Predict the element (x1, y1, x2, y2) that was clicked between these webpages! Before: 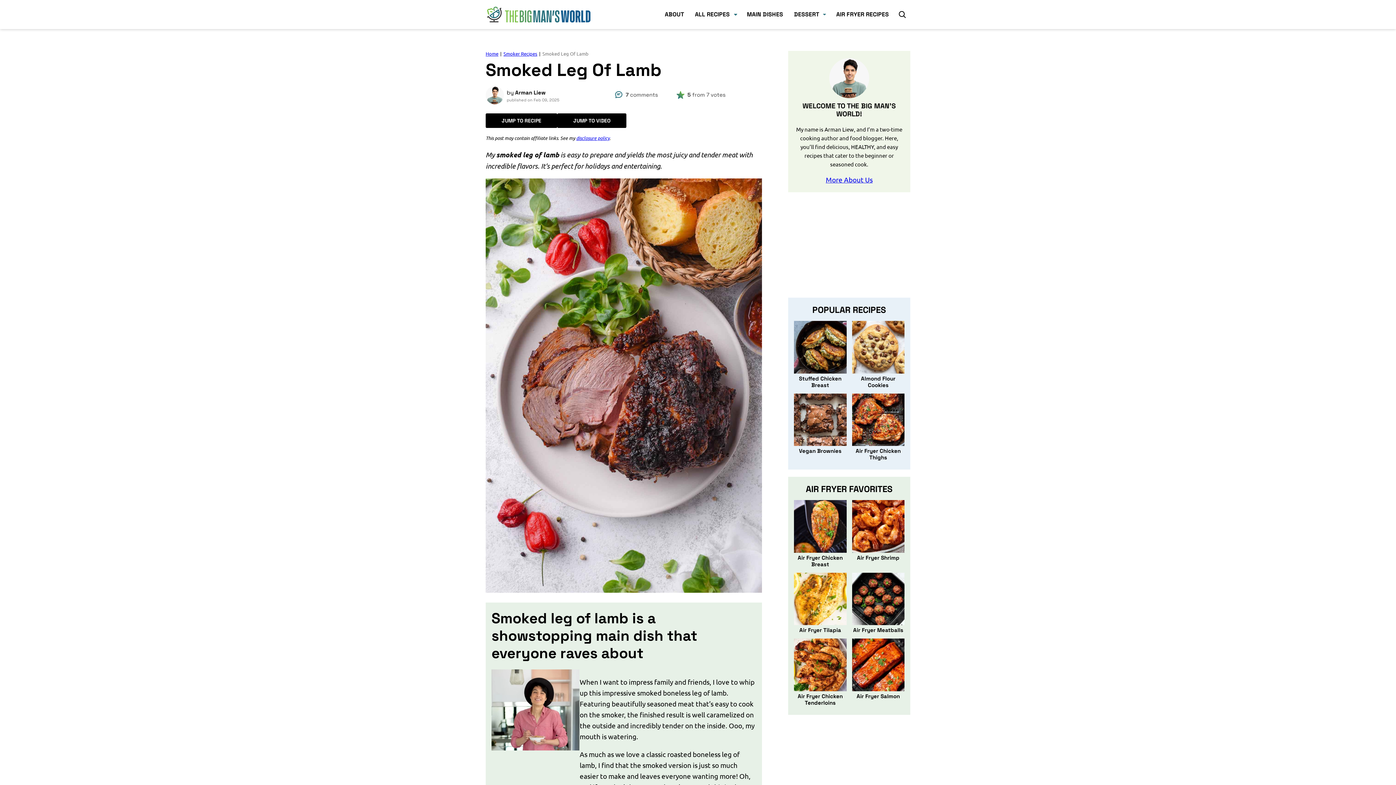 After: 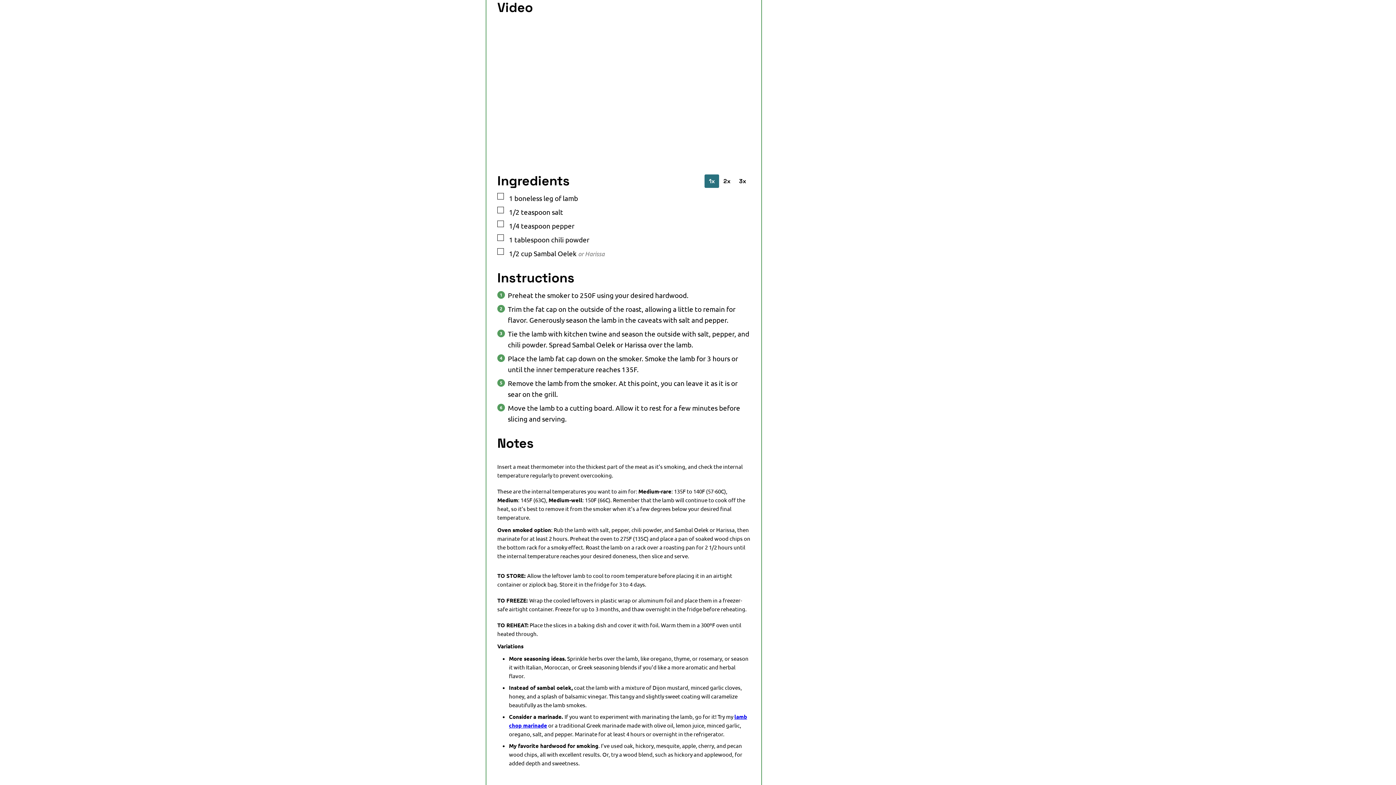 Action: bbox: (557, 113, 626, 128) label: JUMP TO VIDEO